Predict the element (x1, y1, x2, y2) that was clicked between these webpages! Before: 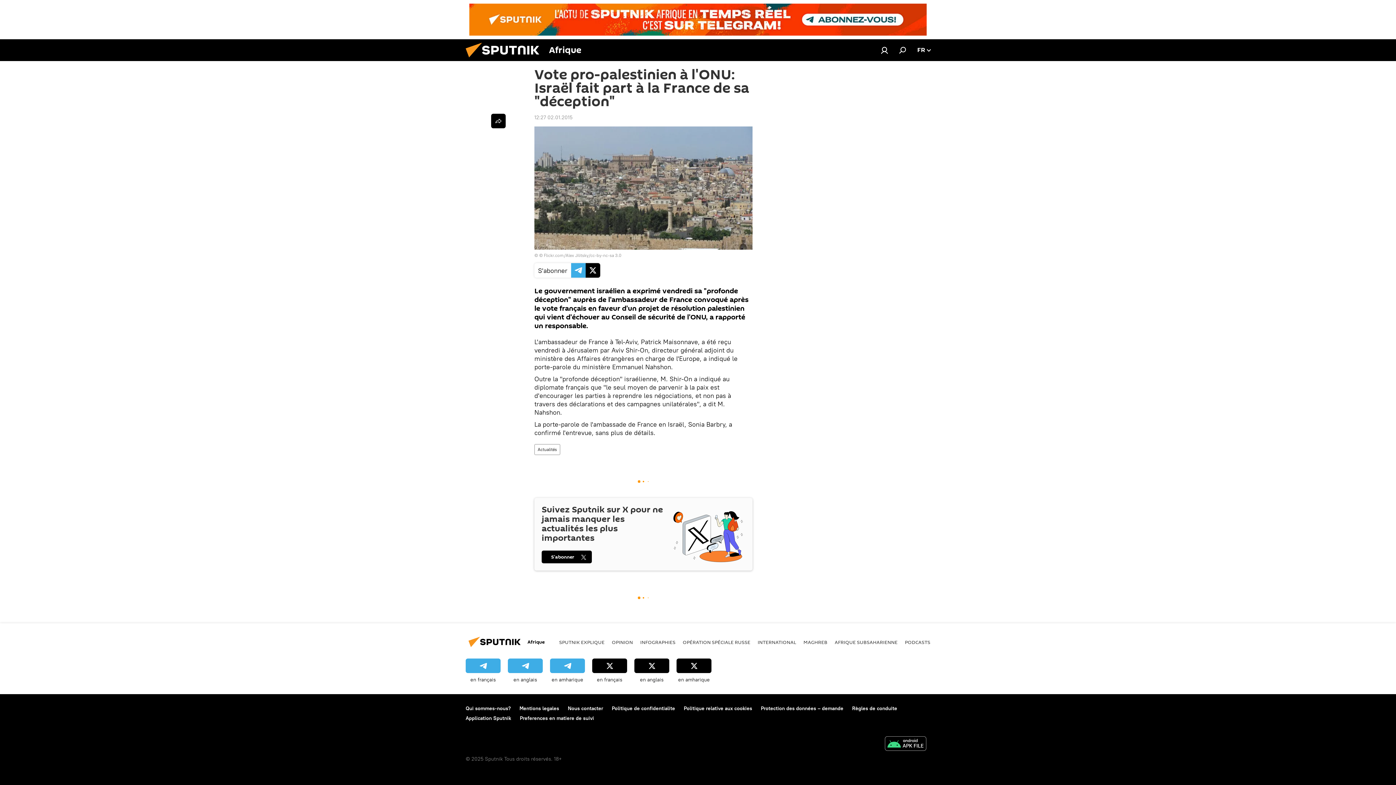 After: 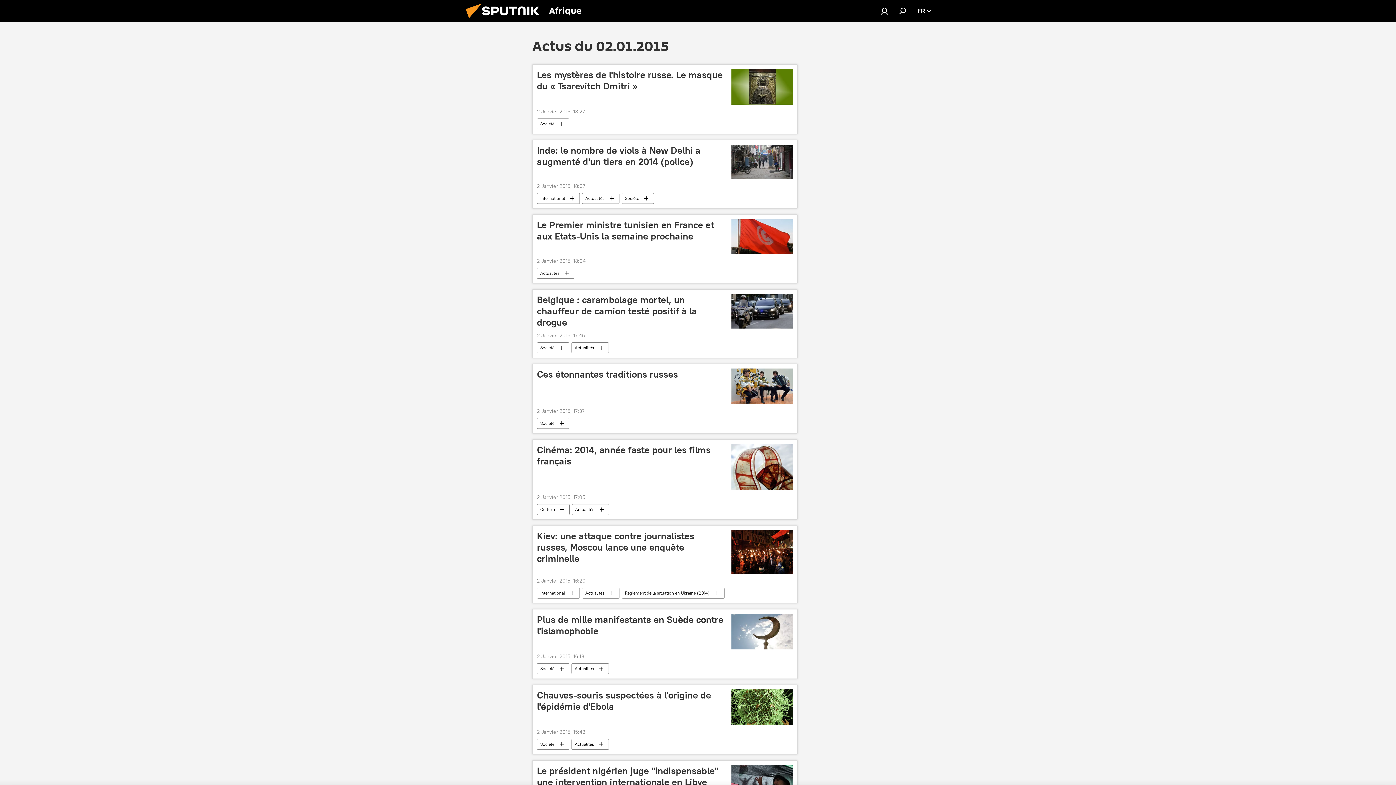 Action: bbox: (534, 114, 572, 120) label: 12:27 02.01.2015